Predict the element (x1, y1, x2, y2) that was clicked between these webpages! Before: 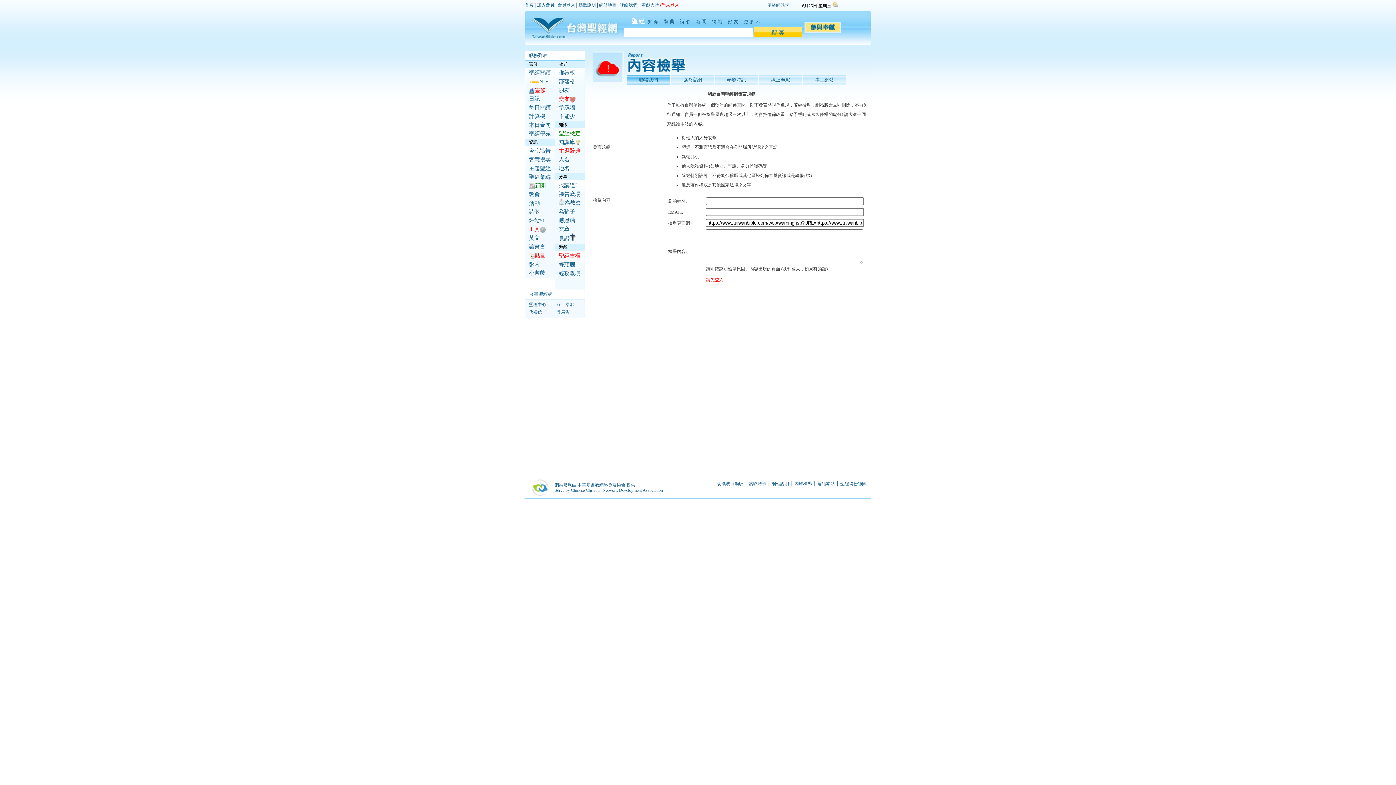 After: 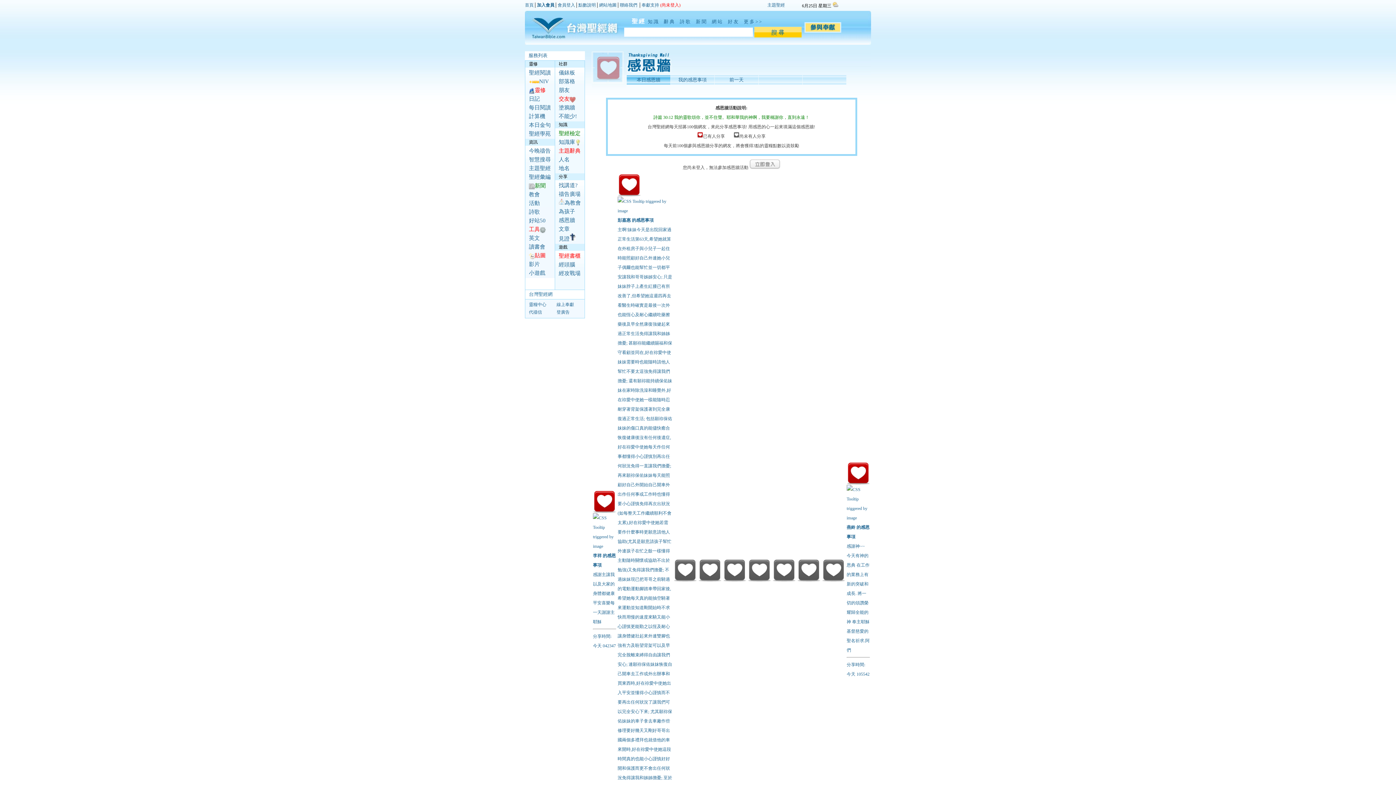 Action: bbox: (558, 217, 575, 223) label: 感恩牆